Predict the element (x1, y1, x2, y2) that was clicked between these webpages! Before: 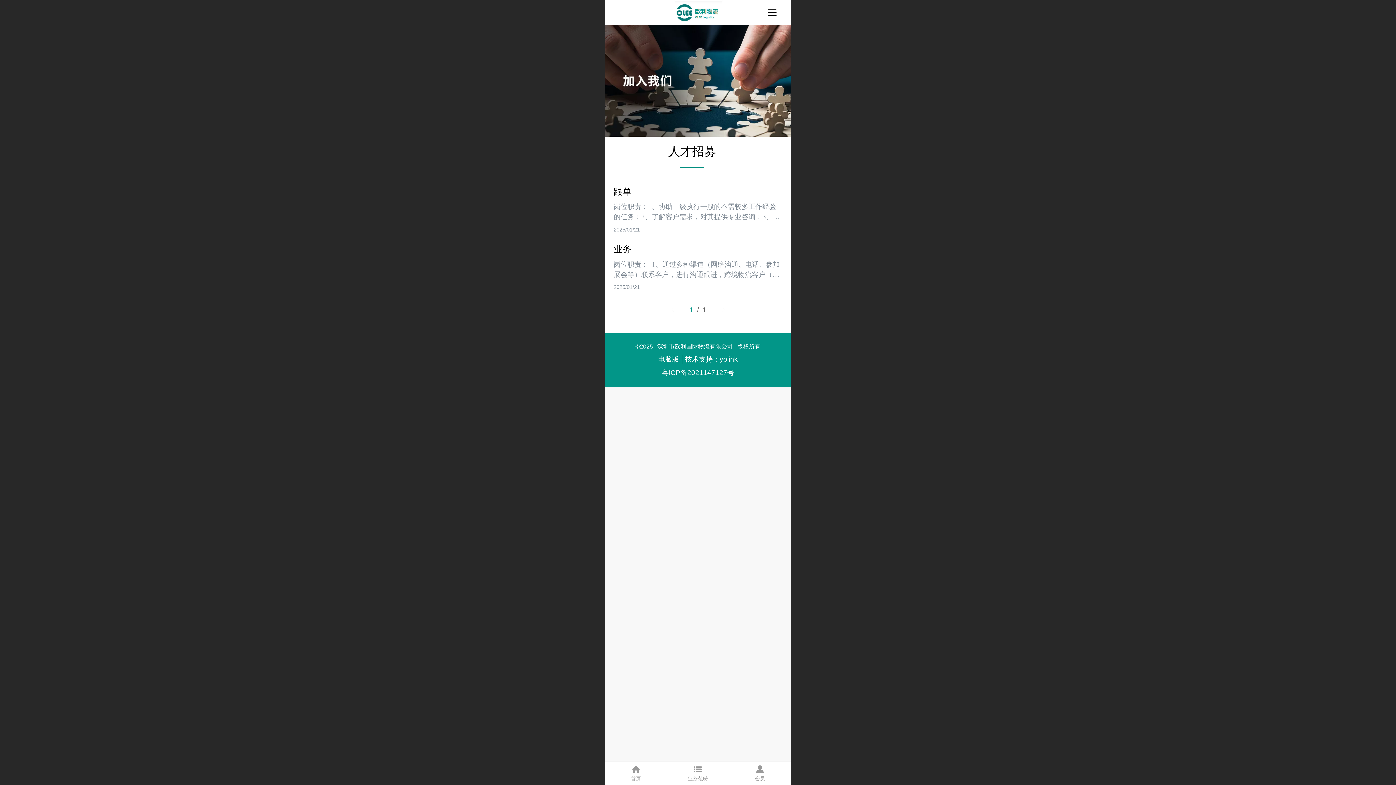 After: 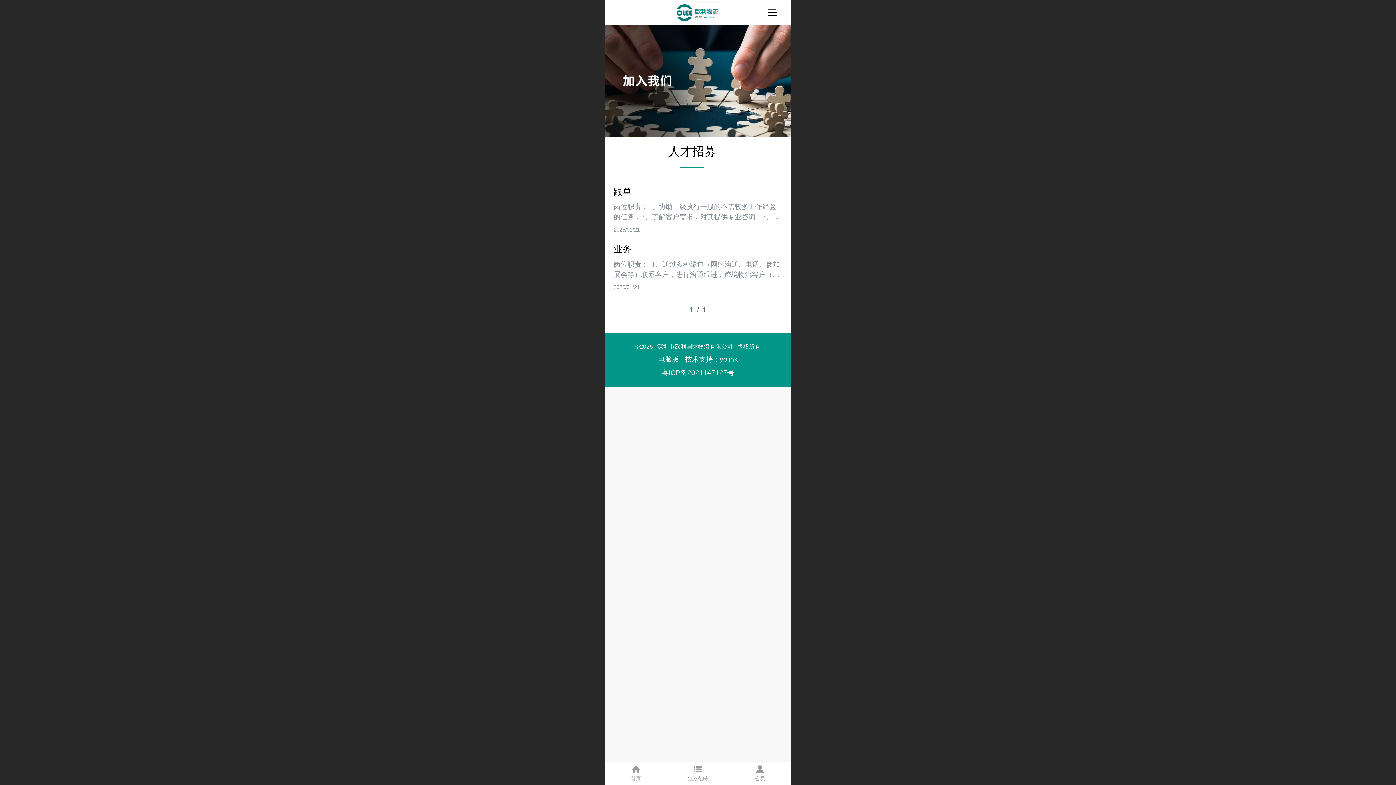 Action: bbox: (658, 354, 679, 364) label: 电脑版